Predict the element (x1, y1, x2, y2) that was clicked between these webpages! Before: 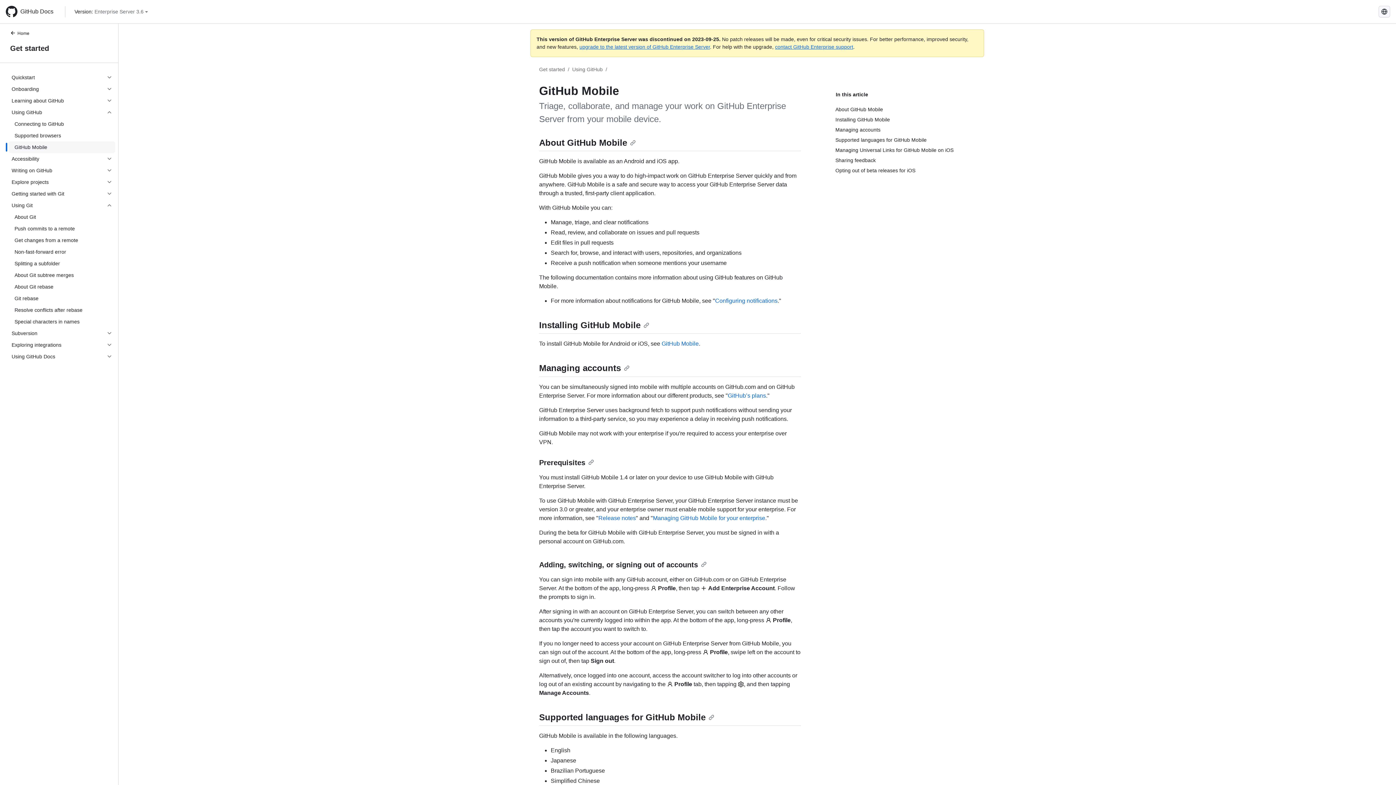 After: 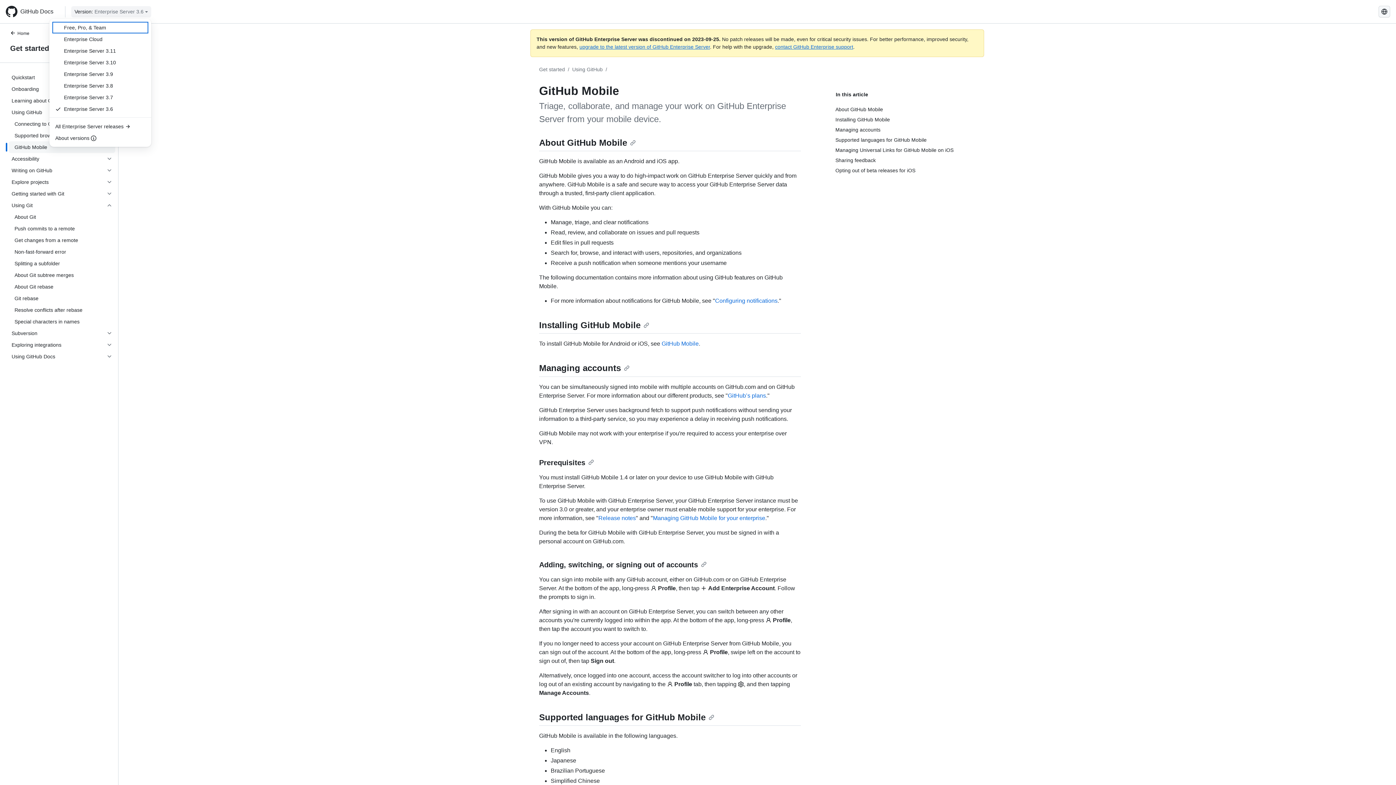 Action: label: Select GitHub product version: current version is enterprise-server@3.6 bbox: (71, 6, 151, 17)